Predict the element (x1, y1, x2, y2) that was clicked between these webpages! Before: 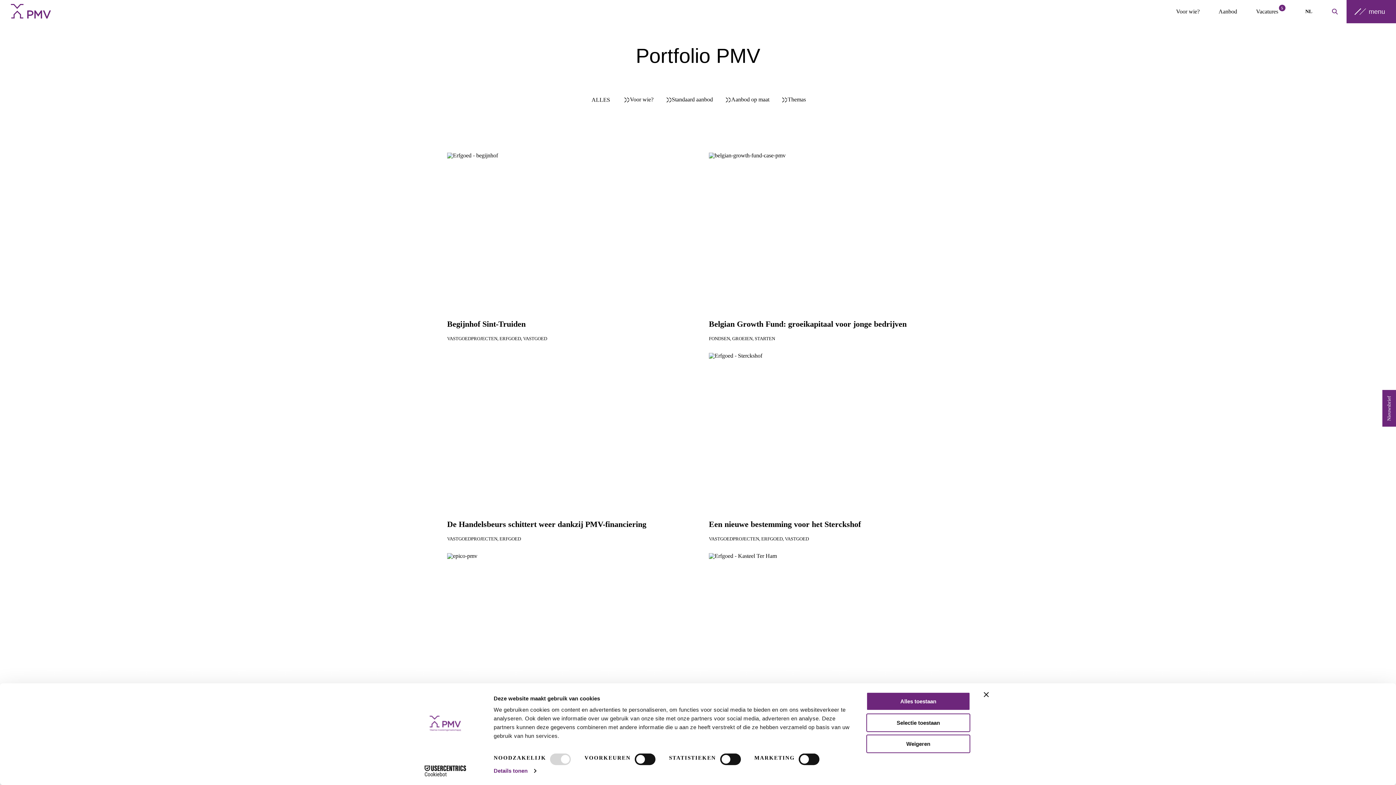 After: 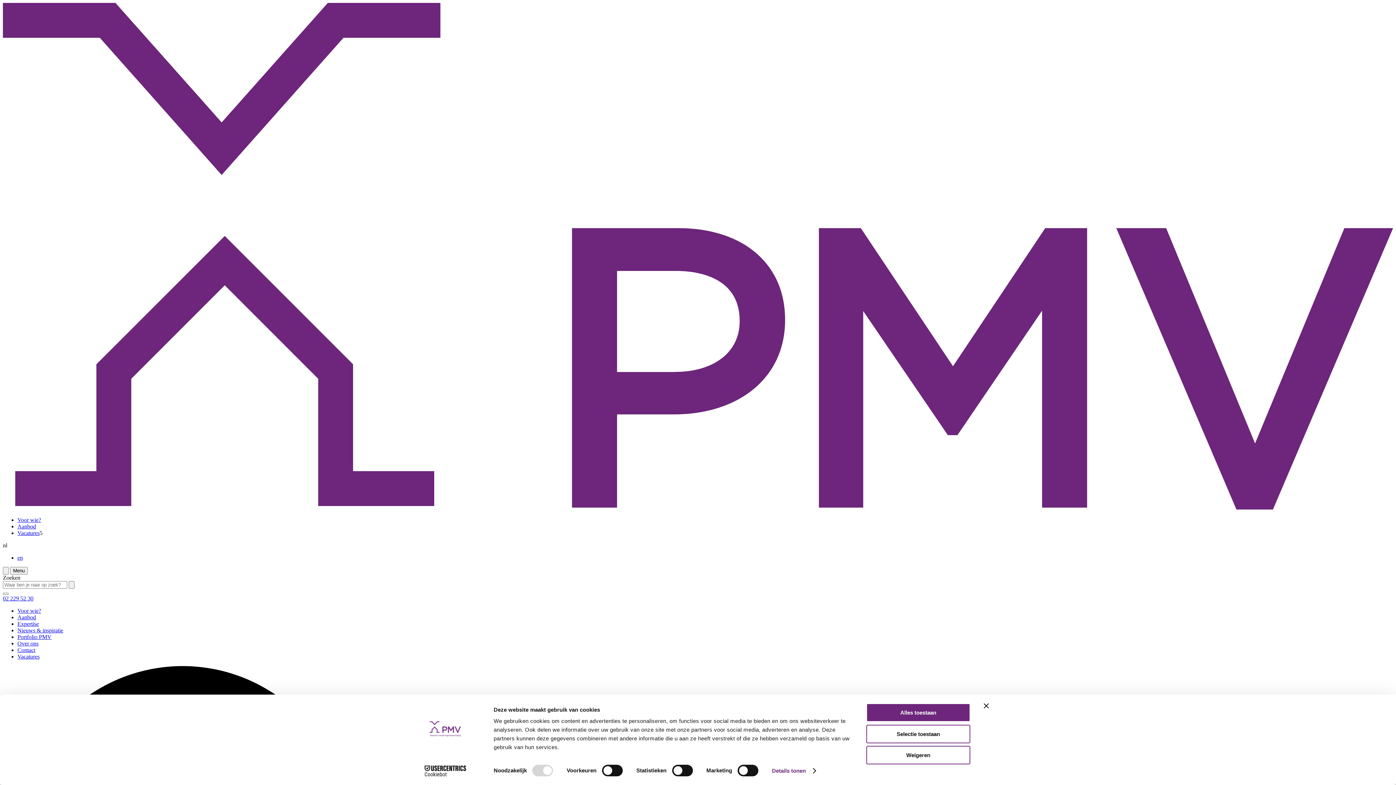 Action: label: Epico: knowhow verzilveren bbox: (447, 553, 687, 742)